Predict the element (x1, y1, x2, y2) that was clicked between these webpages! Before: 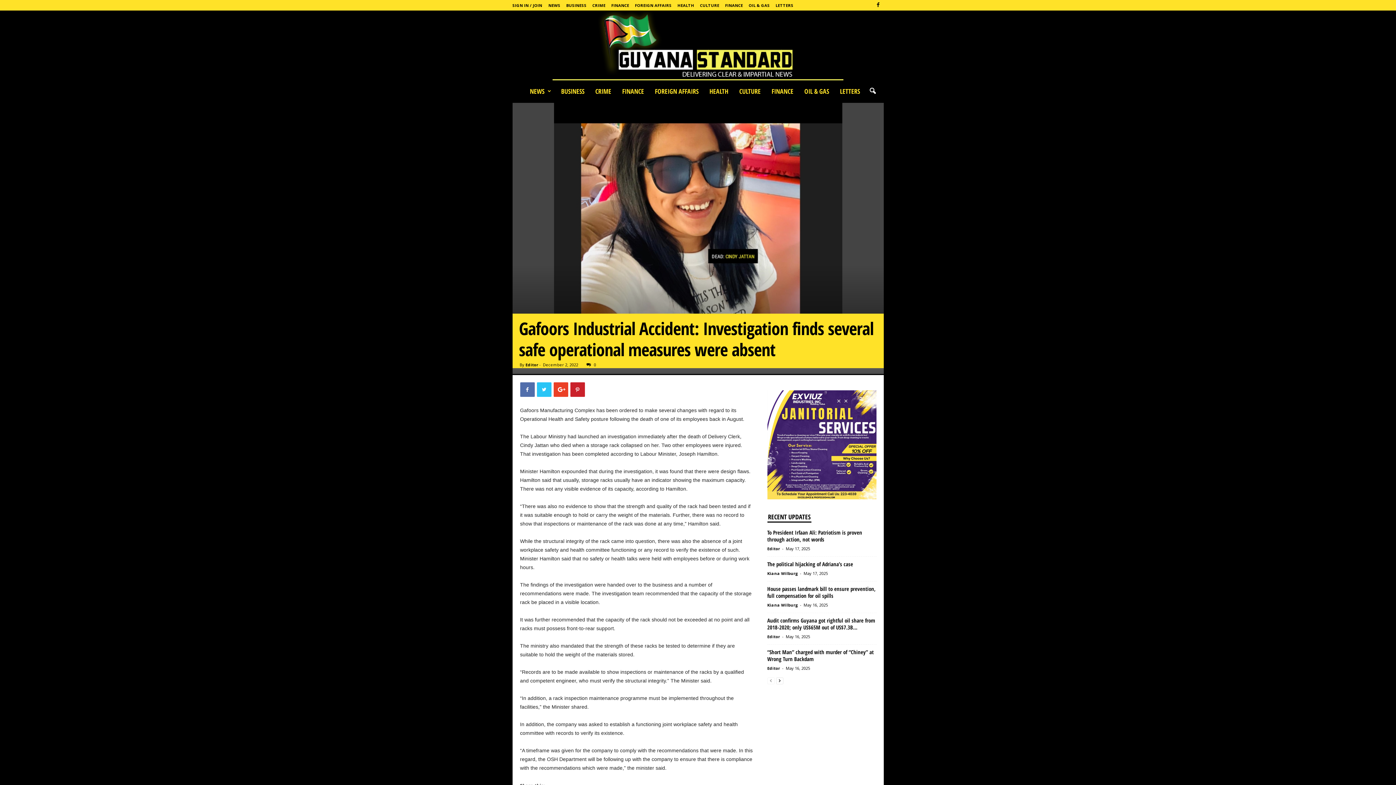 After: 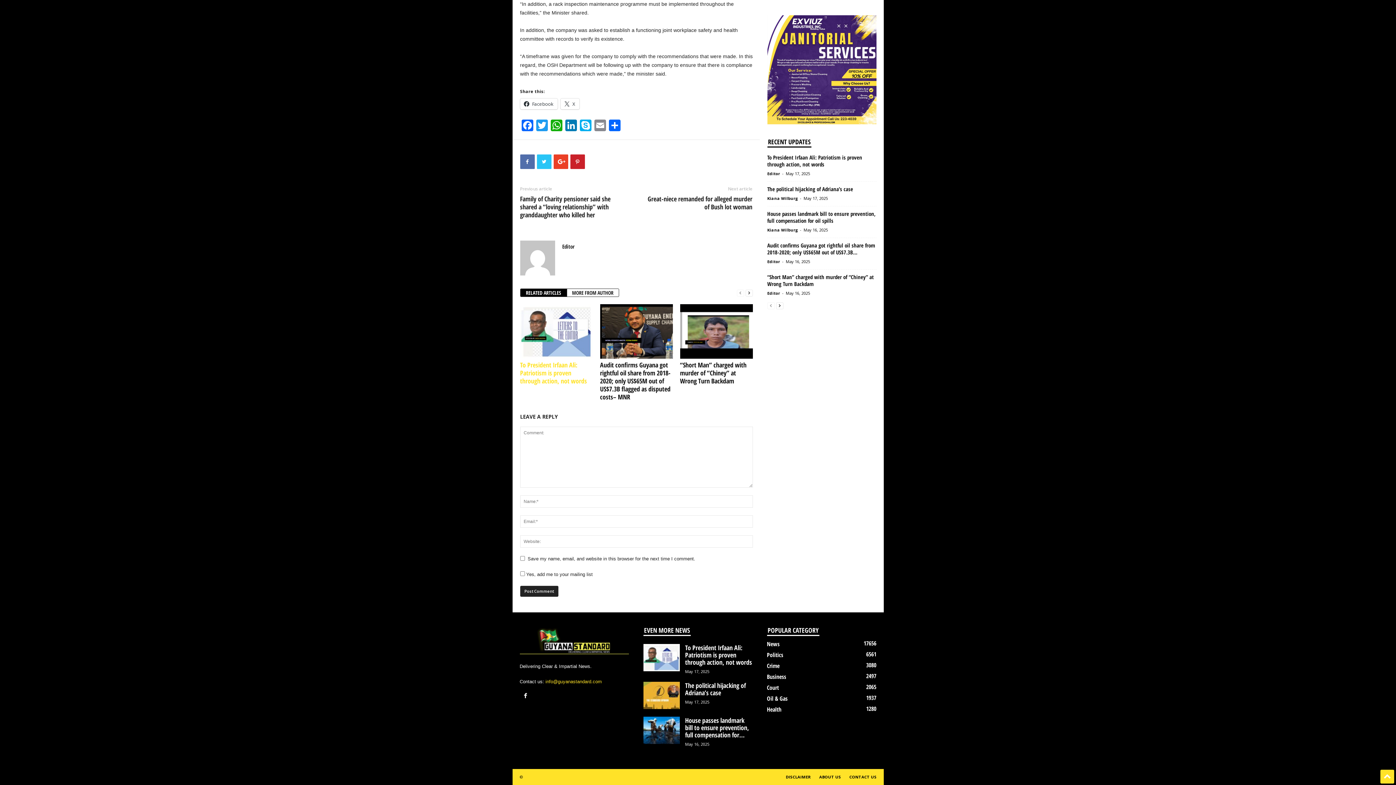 Action: label: 0 bbox: (583, 362, 596, 367)